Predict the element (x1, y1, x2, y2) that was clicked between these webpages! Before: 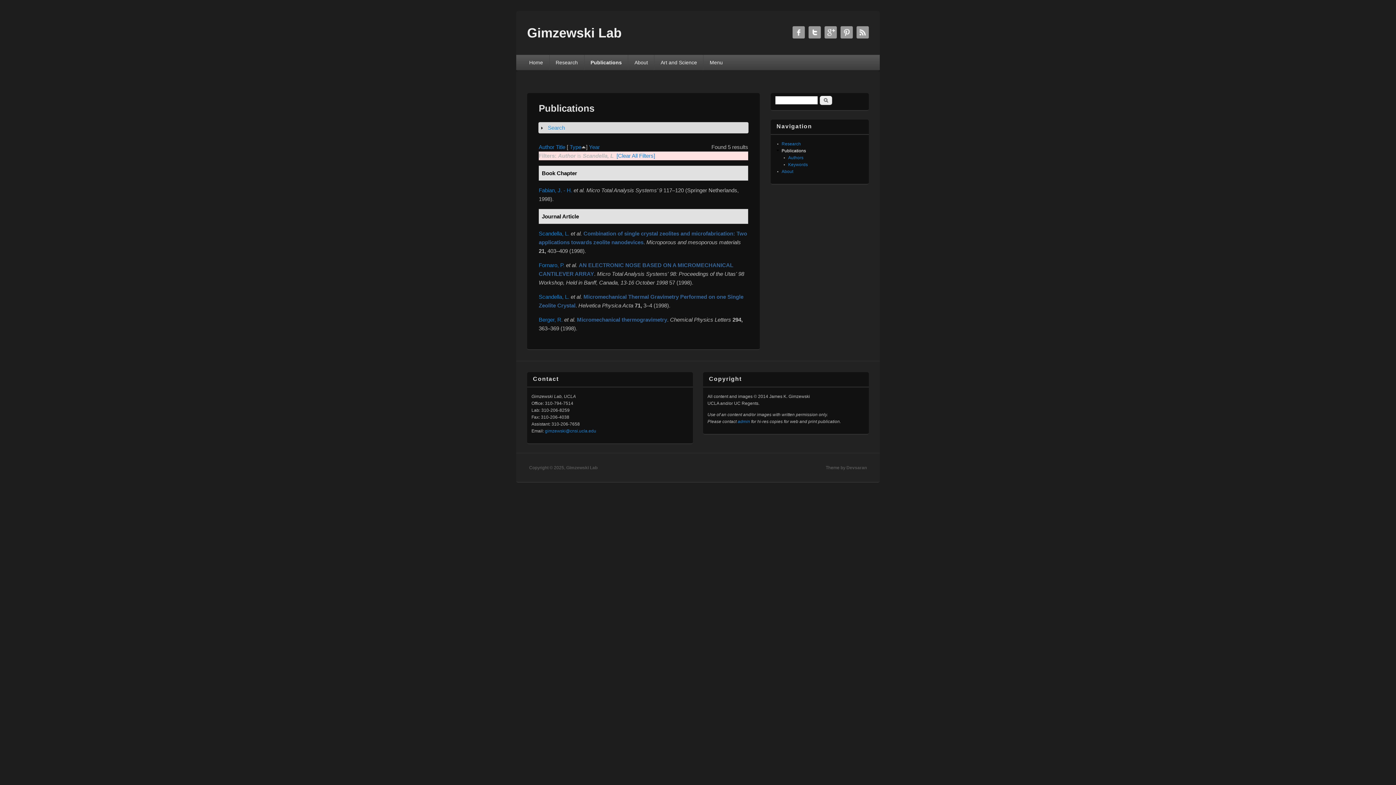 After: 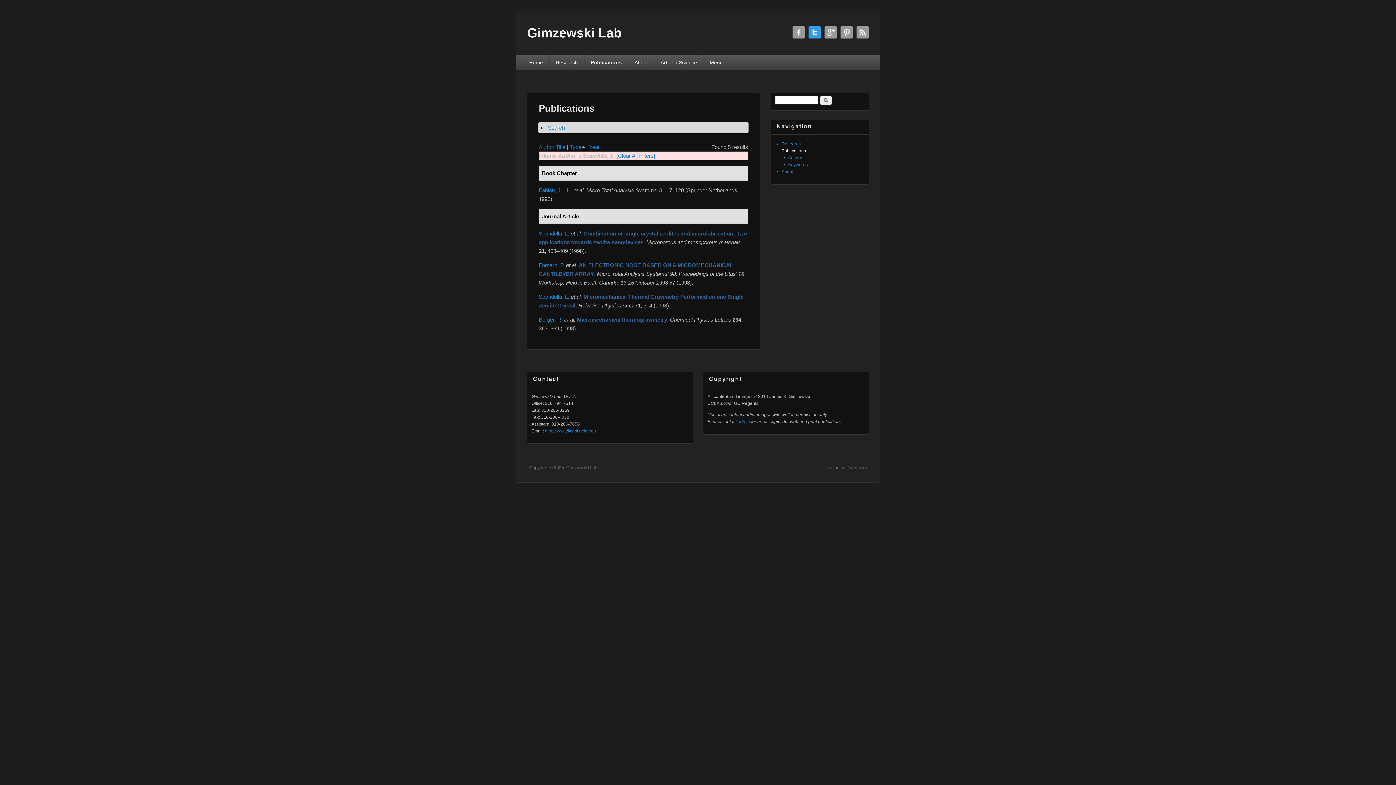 Action: bbox: (808, 26, 821, 38) label: Gimzewski Lab Twitter